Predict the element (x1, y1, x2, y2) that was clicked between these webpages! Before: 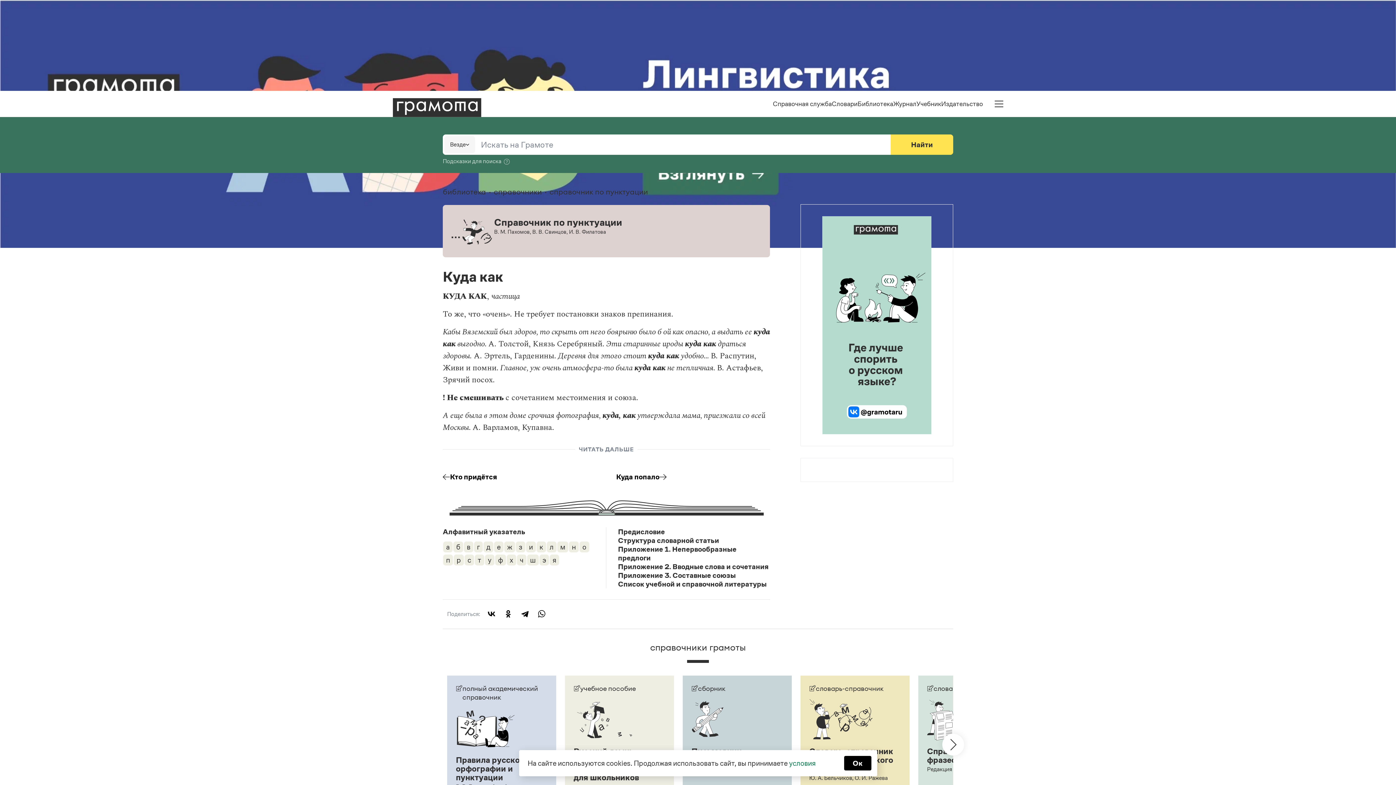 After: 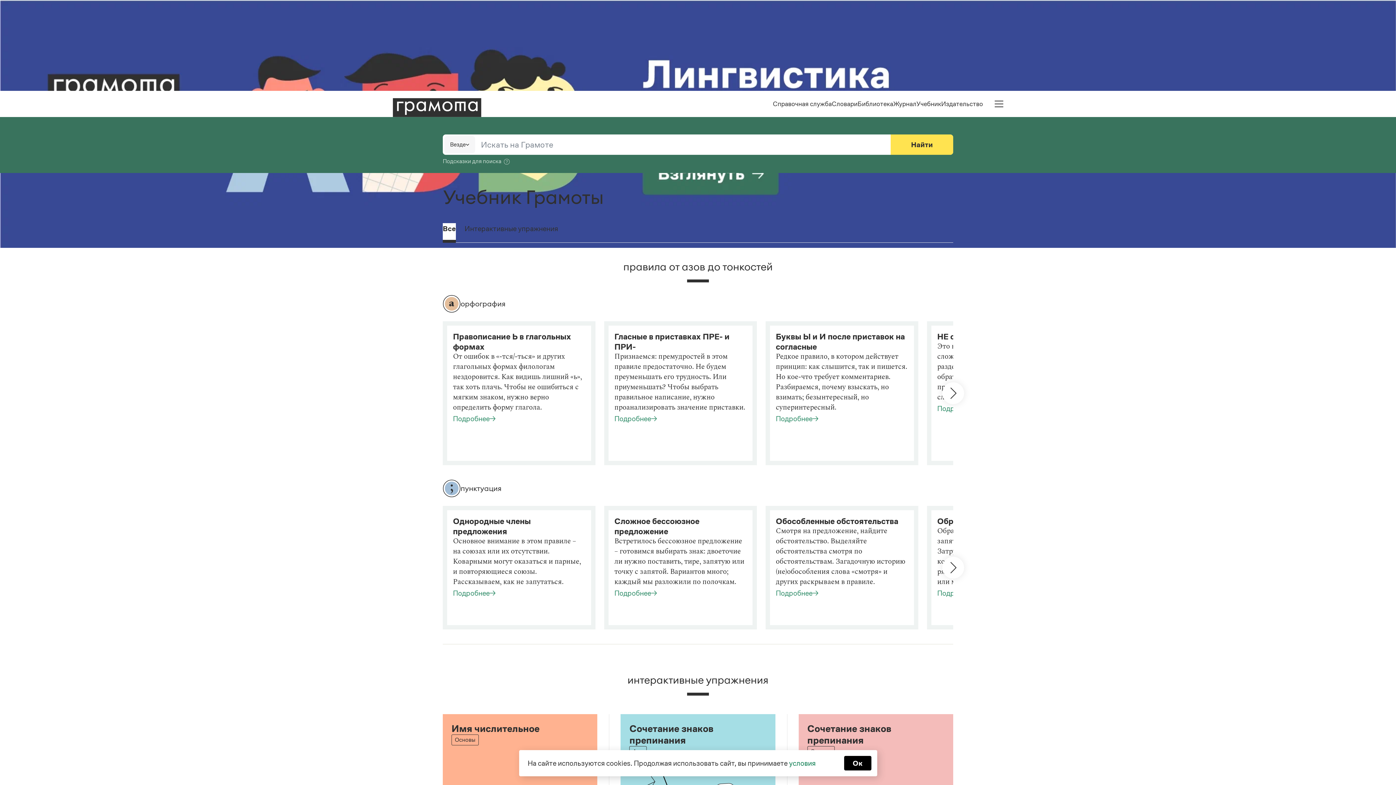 Action: label: Учебник bbox: (916, 100, 941, 107)